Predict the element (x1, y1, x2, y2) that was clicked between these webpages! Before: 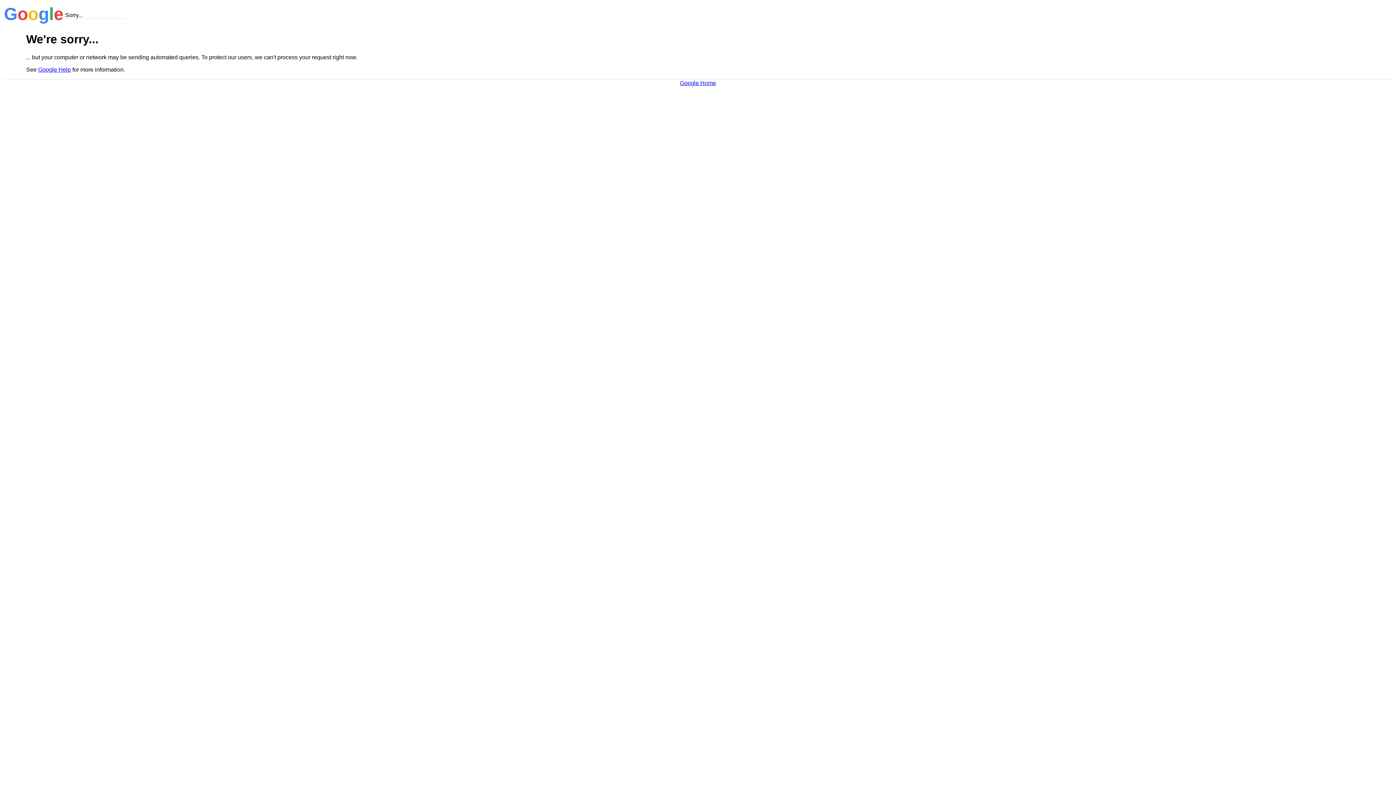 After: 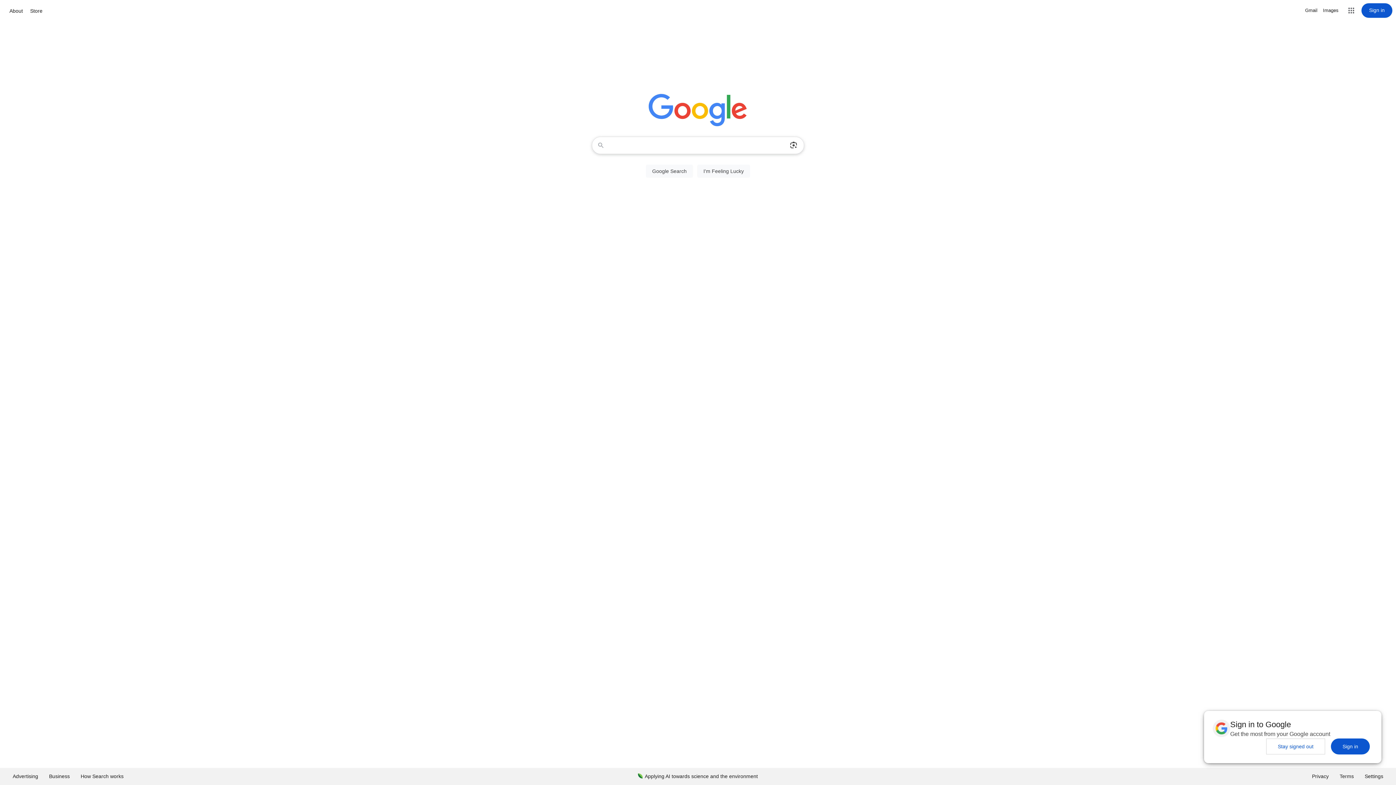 Action: label: Google Home bbox: (680, 79, 716, 86)